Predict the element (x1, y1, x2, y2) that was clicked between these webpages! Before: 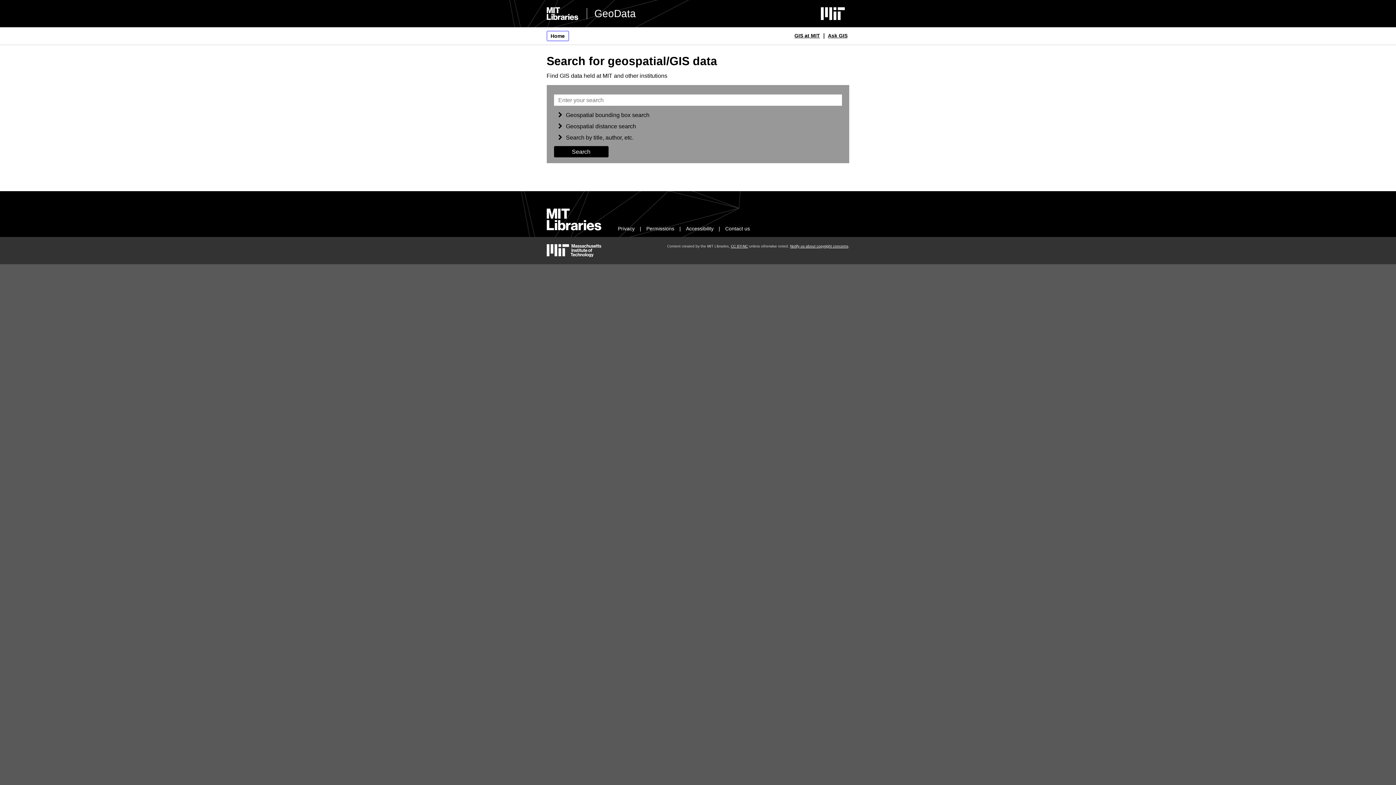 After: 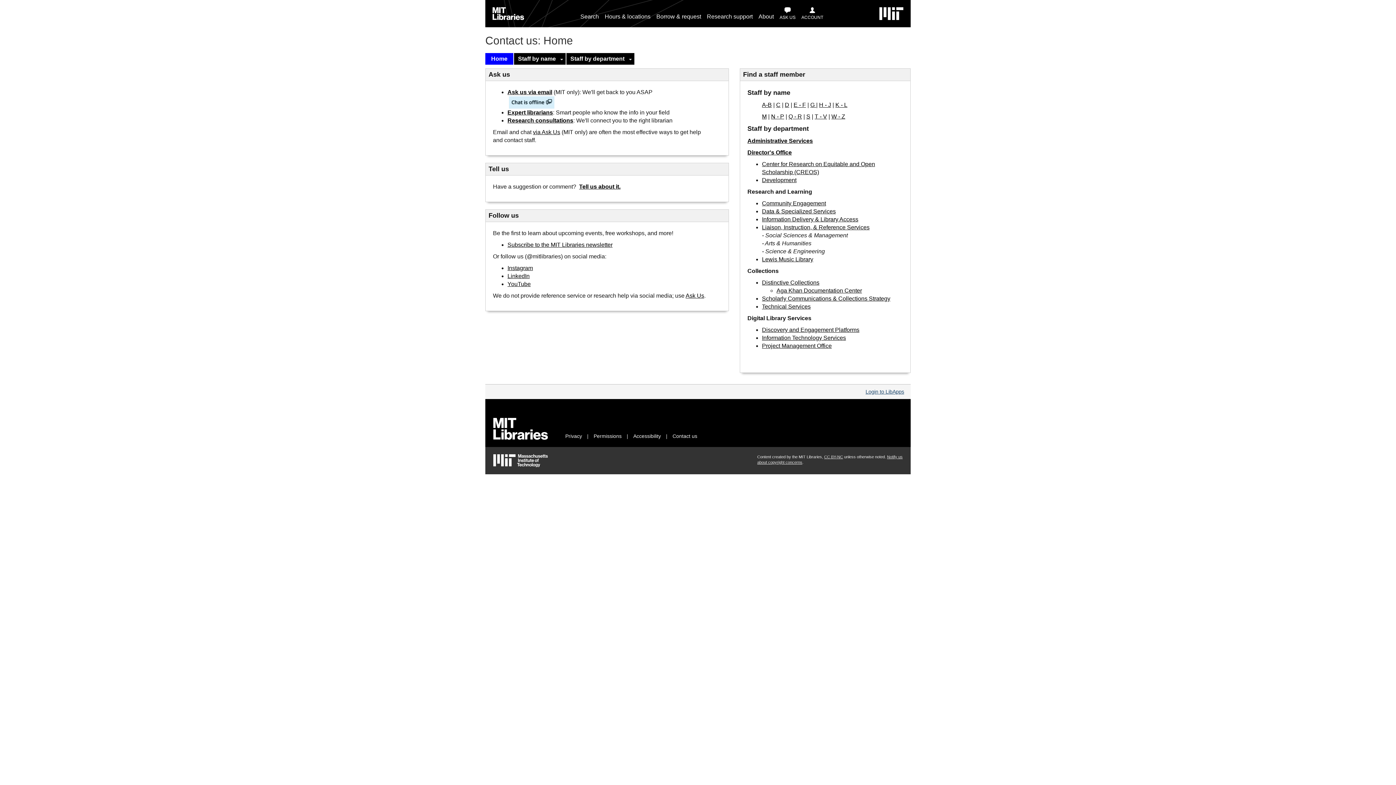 Action: label: Contact us bbox: (725, 225, 750, 231)